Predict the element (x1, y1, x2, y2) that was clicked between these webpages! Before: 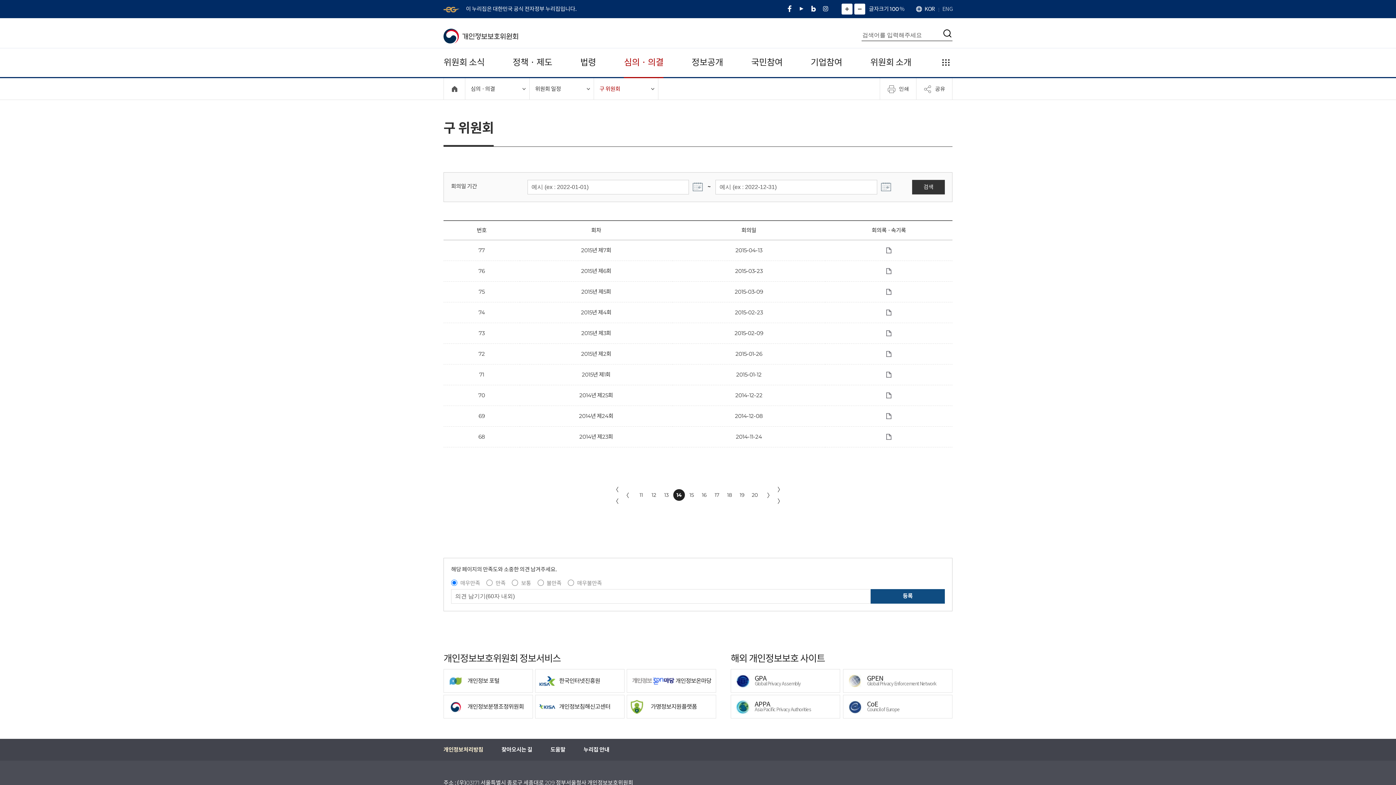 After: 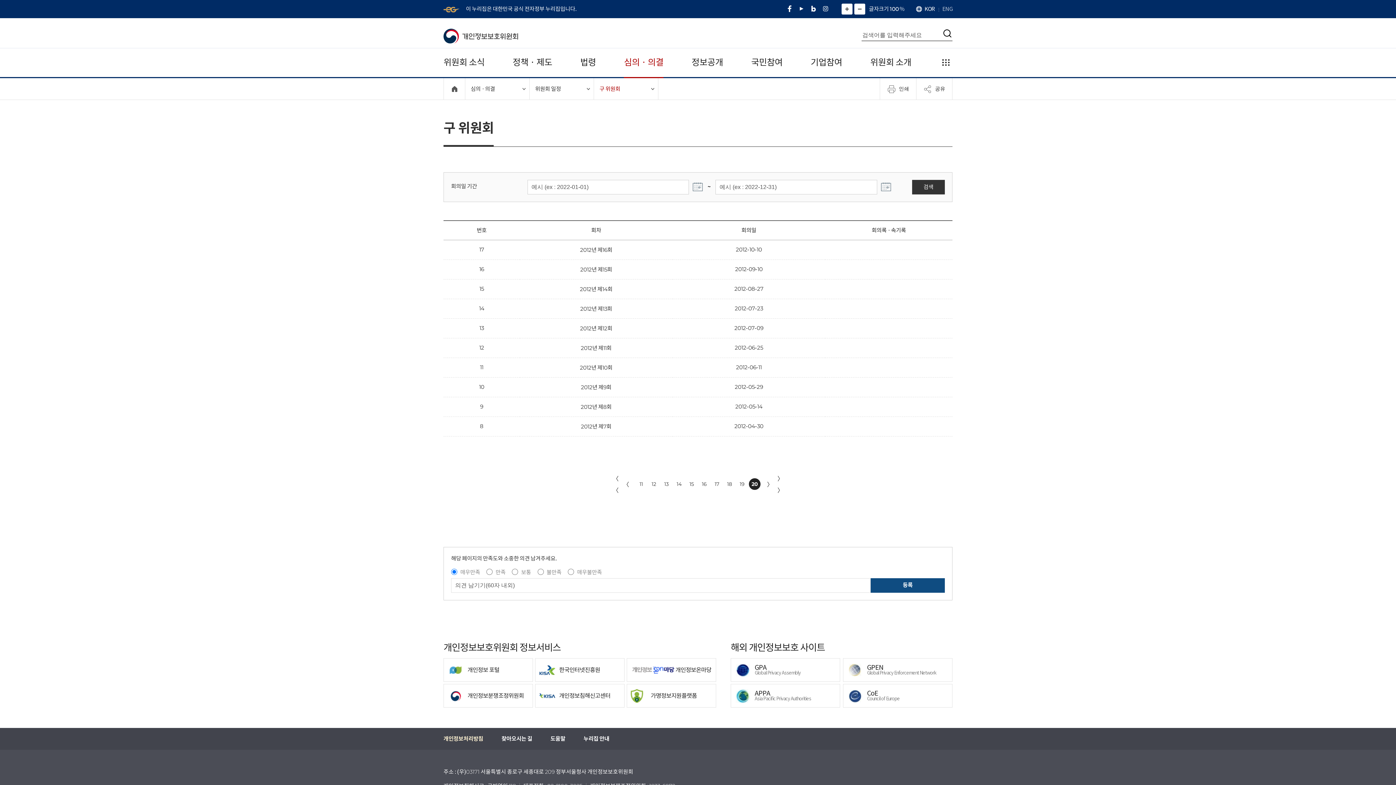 Action: label: 20 bbox: (749, 489, 760, 501)